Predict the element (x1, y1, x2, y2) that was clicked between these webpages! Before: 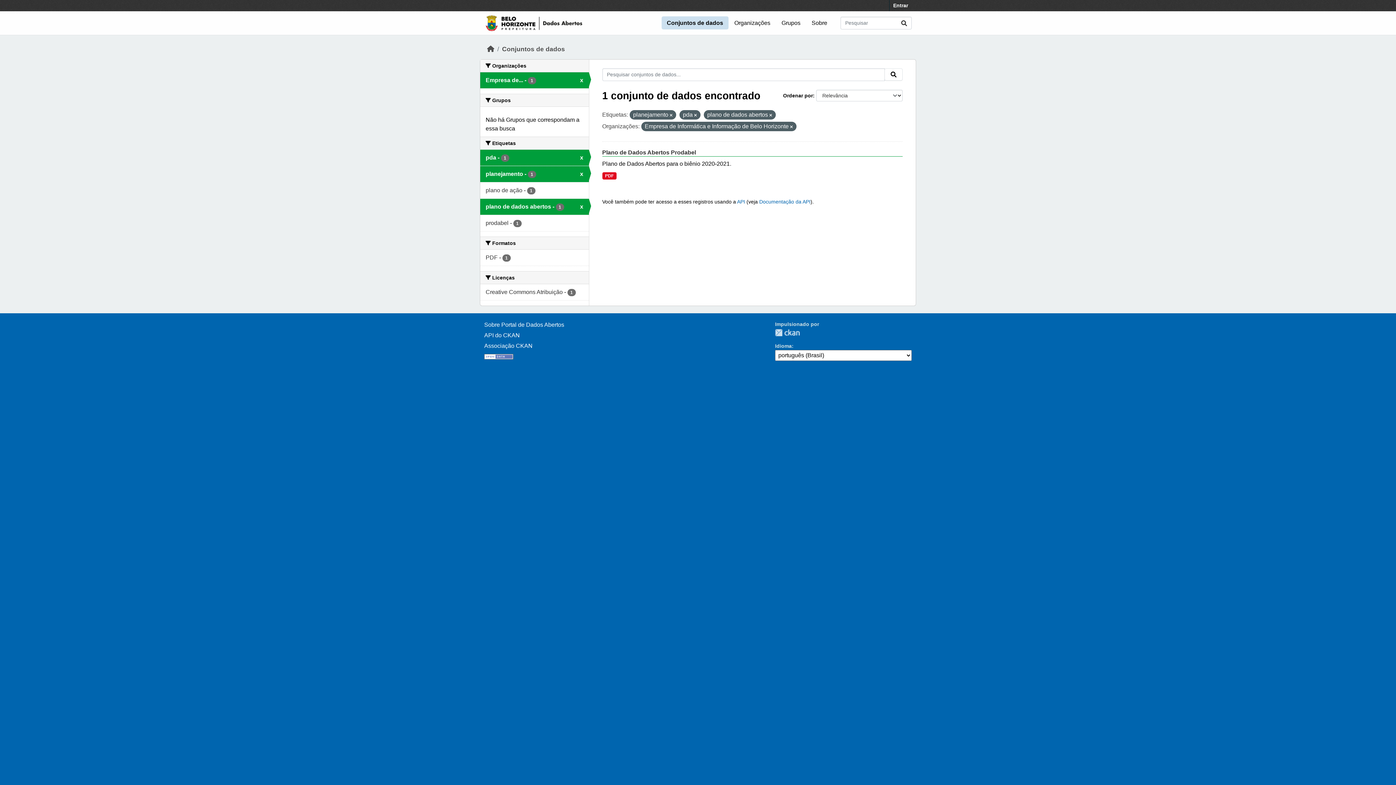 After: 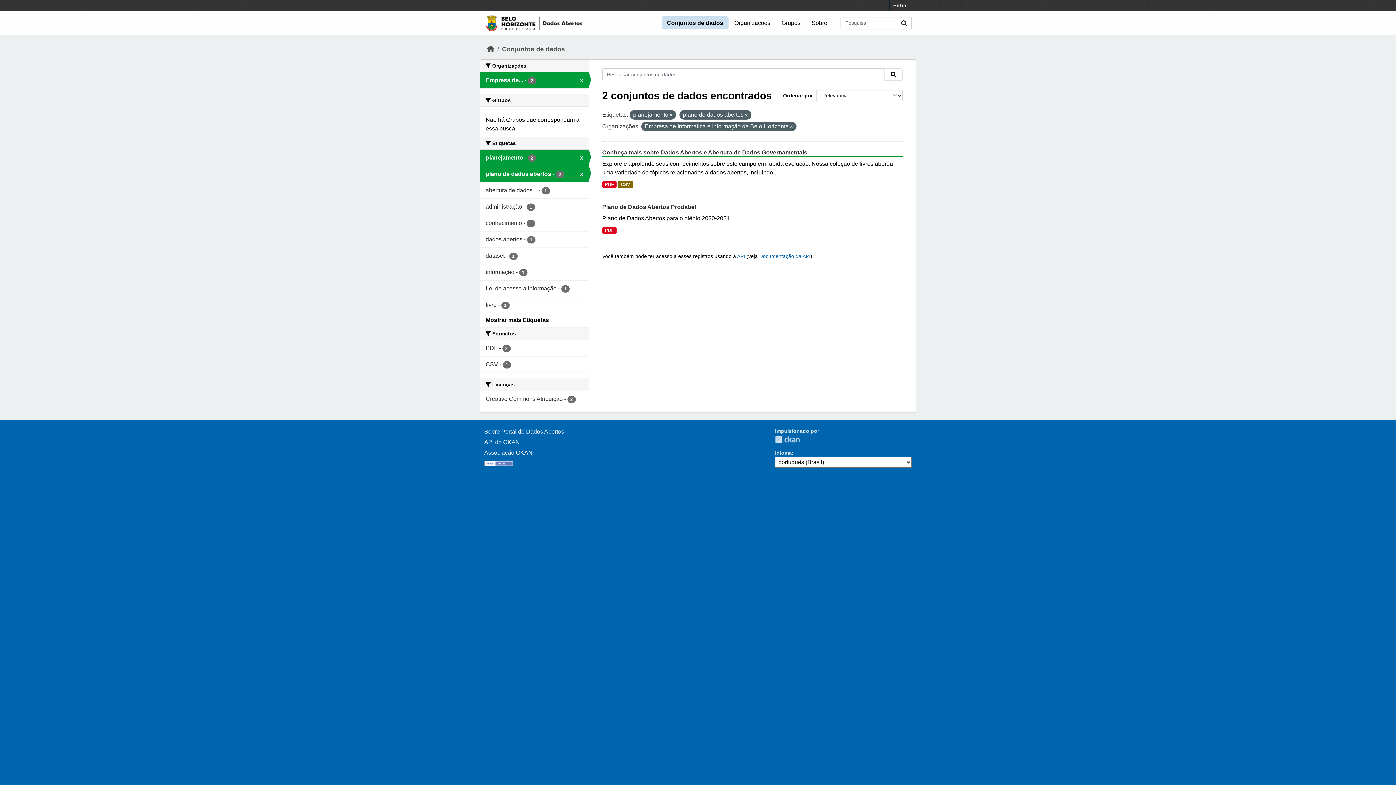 Action: bbox: (480, 149, 588, 165) label: pda - 1
x